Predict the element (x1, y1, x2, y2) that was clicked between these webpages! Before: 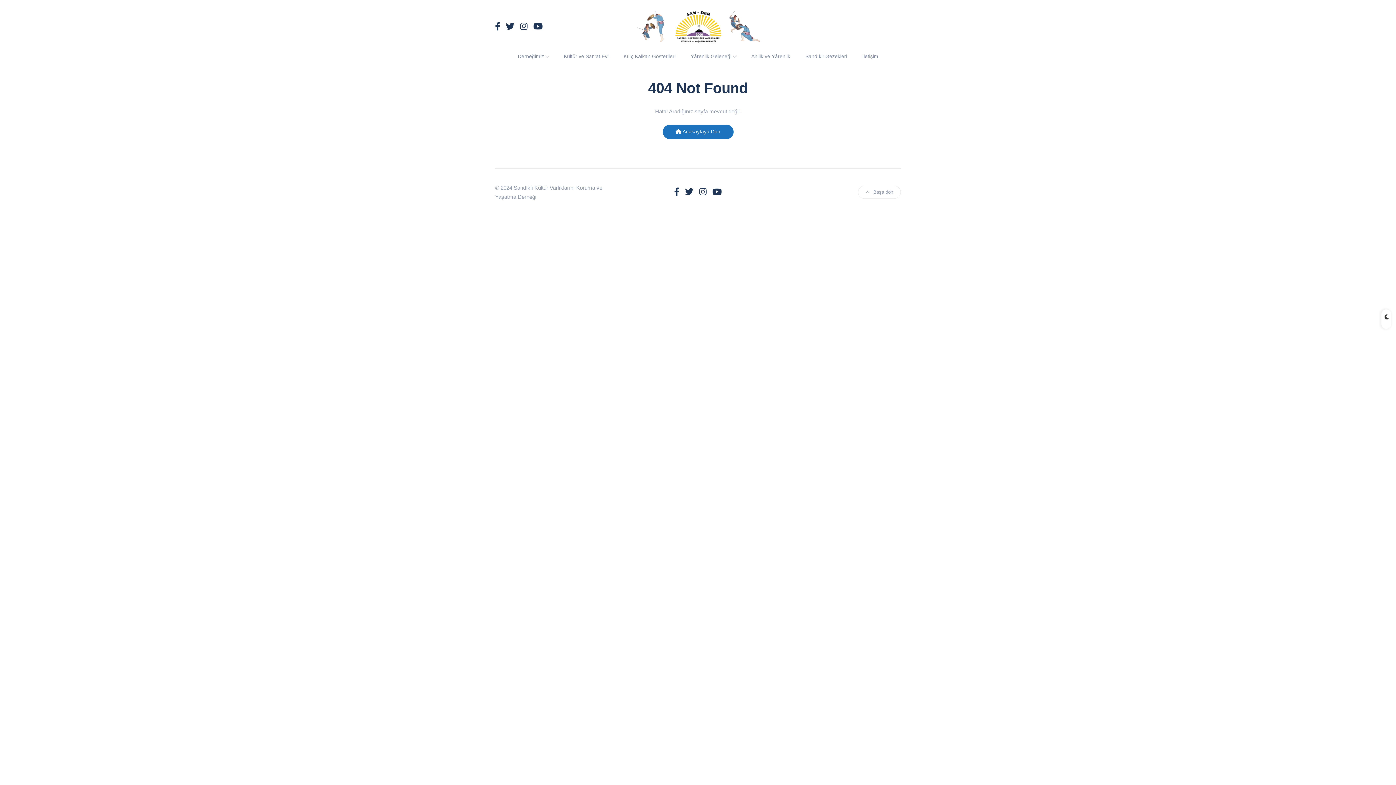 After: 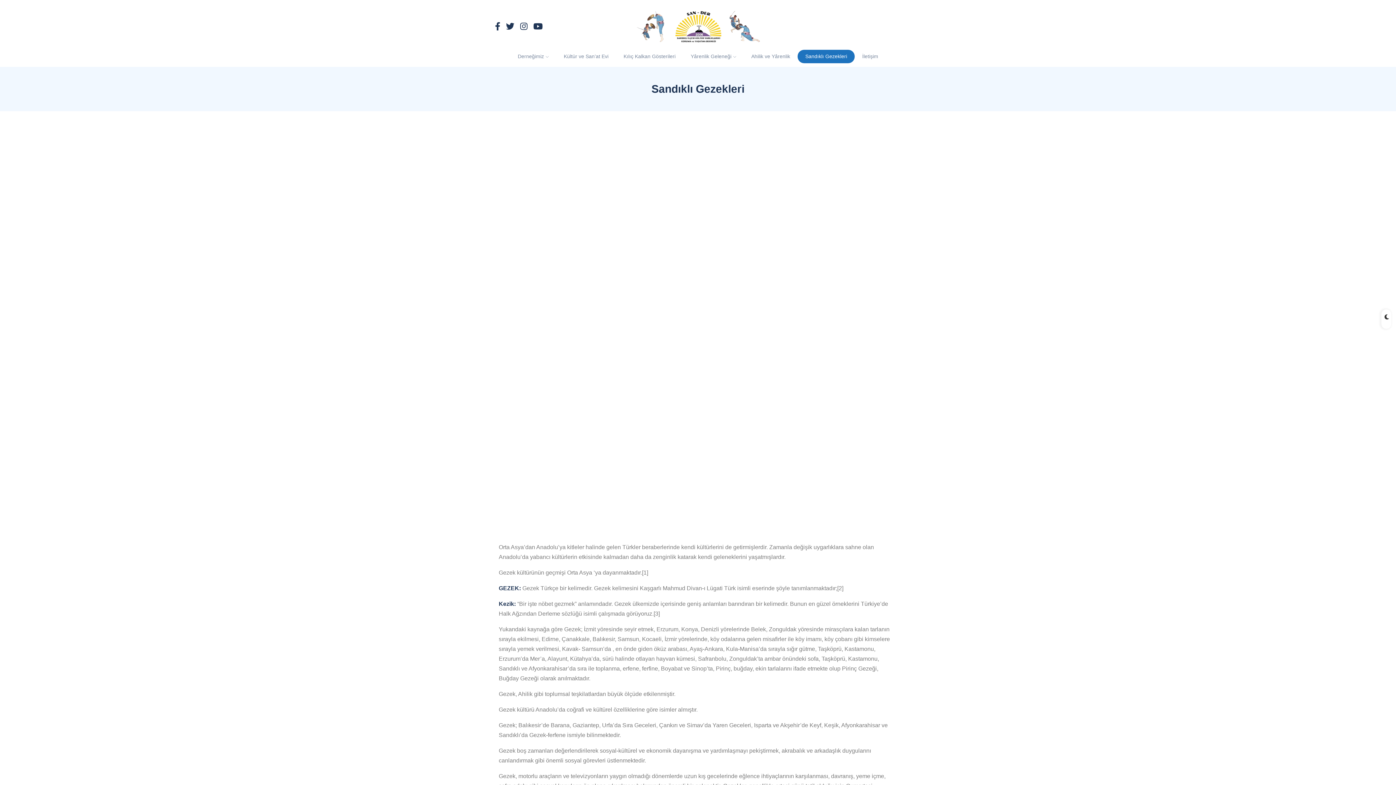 Action: bbox: (797, 49, 854, 63) label: Sandıklı Gezekleri